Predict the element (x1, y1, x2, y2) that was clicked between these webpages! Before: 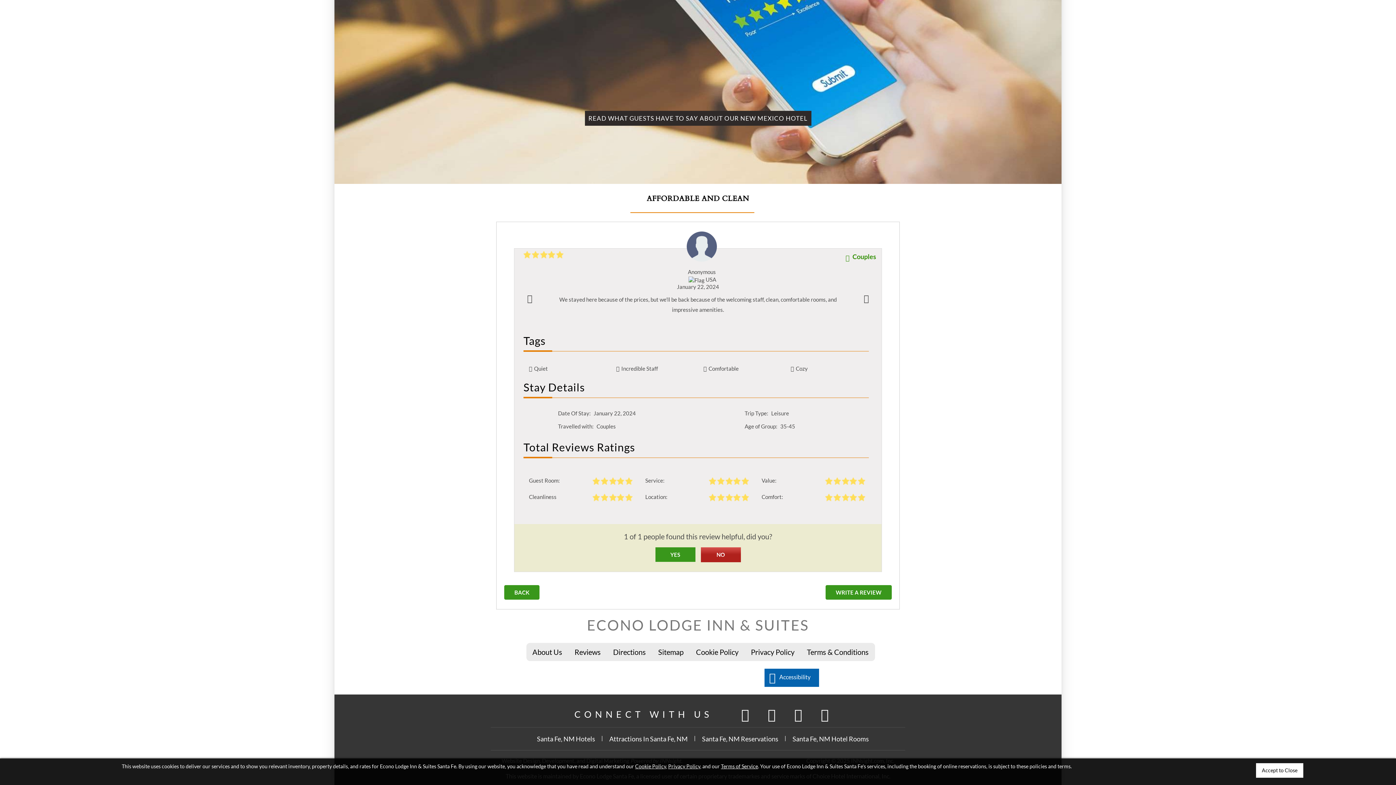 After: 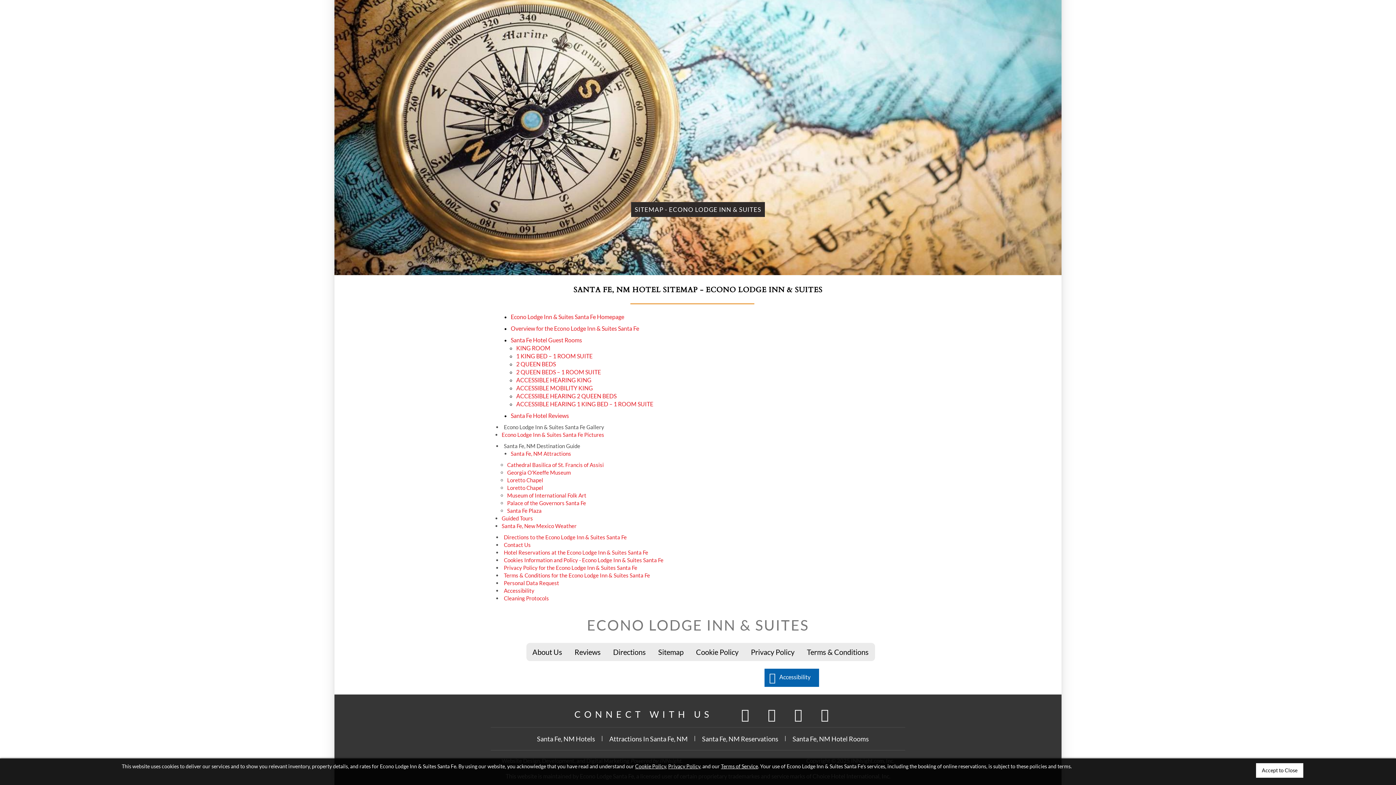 Action: bbox: (652, 644, 690, 659) label: Sitemap